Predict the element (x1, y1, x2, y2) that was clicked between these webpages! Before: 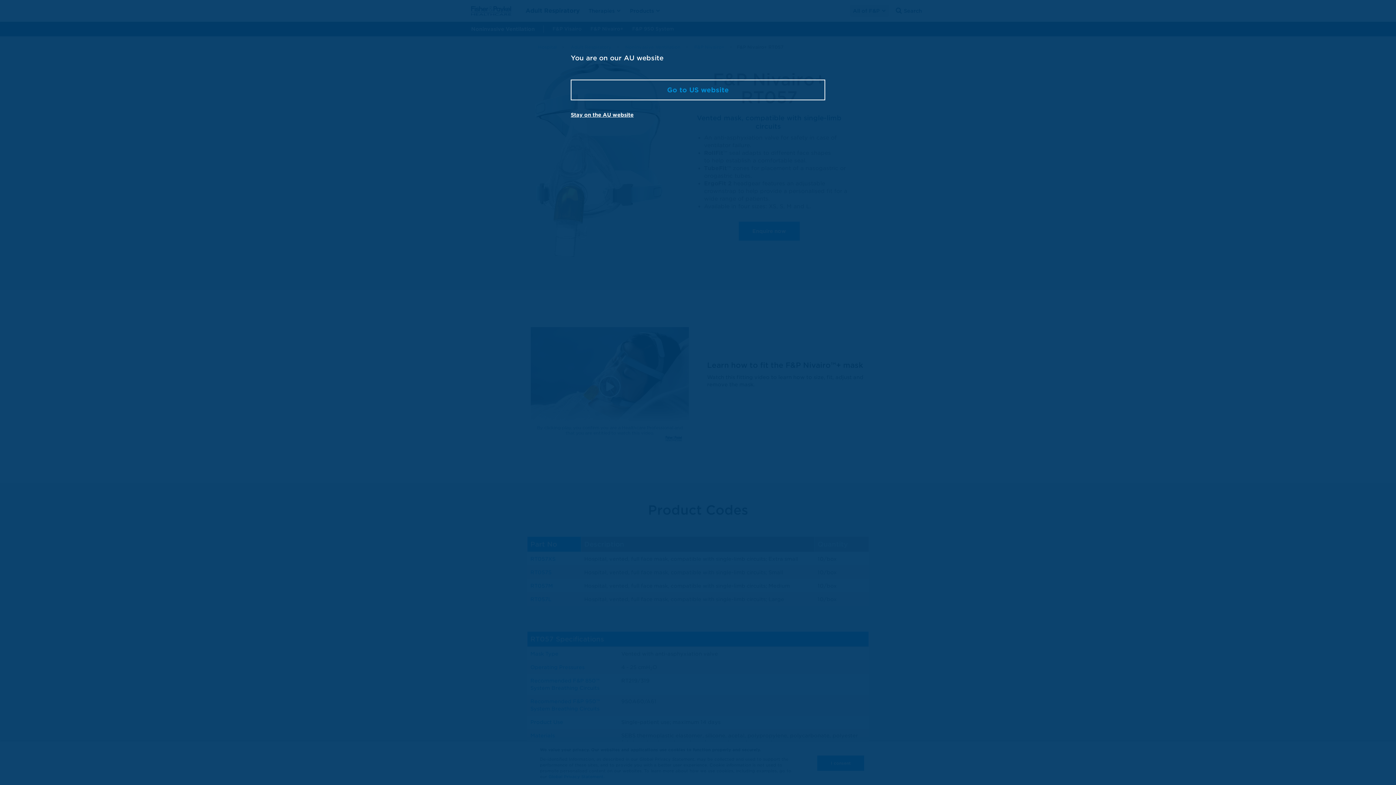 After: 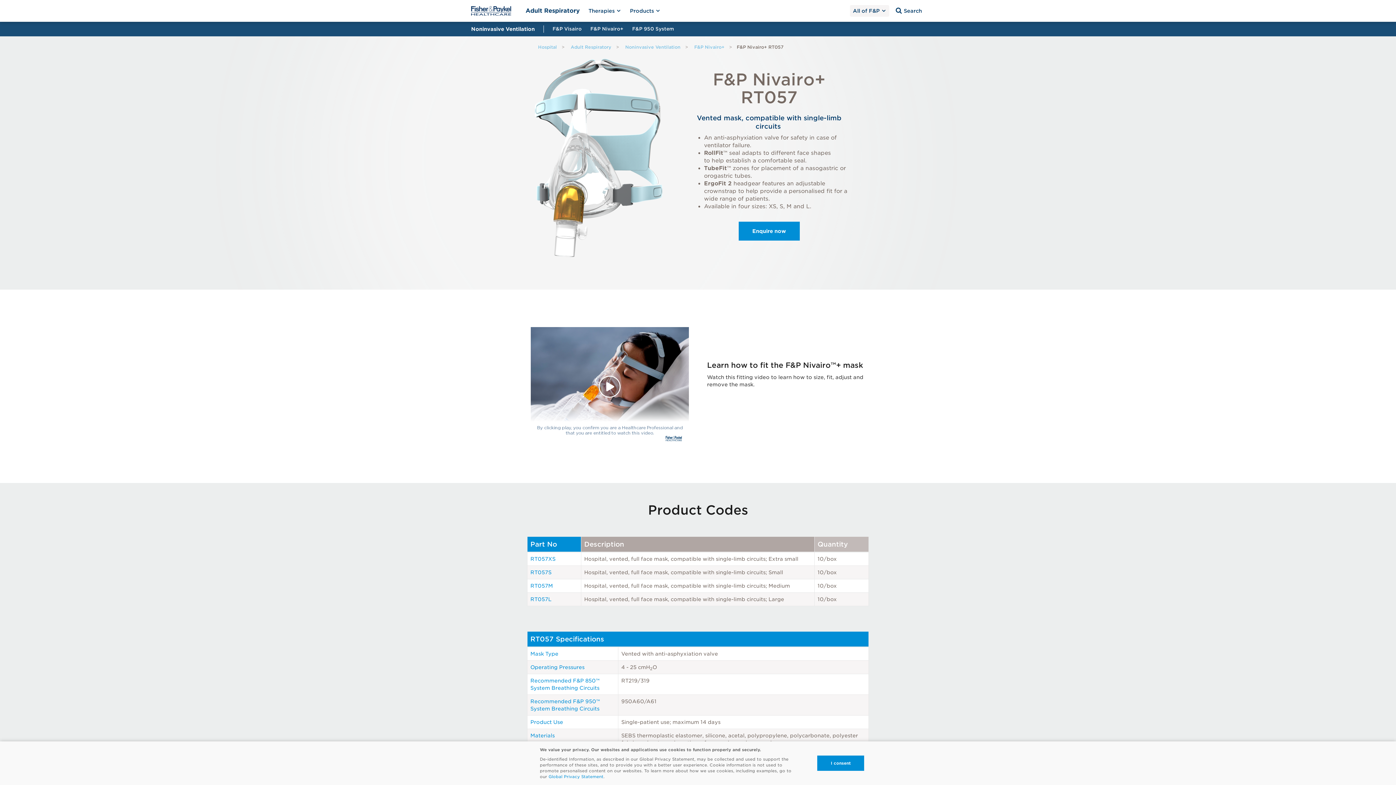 Action: bbox: (570, 112, 633, 117) label: Stay on the AU website